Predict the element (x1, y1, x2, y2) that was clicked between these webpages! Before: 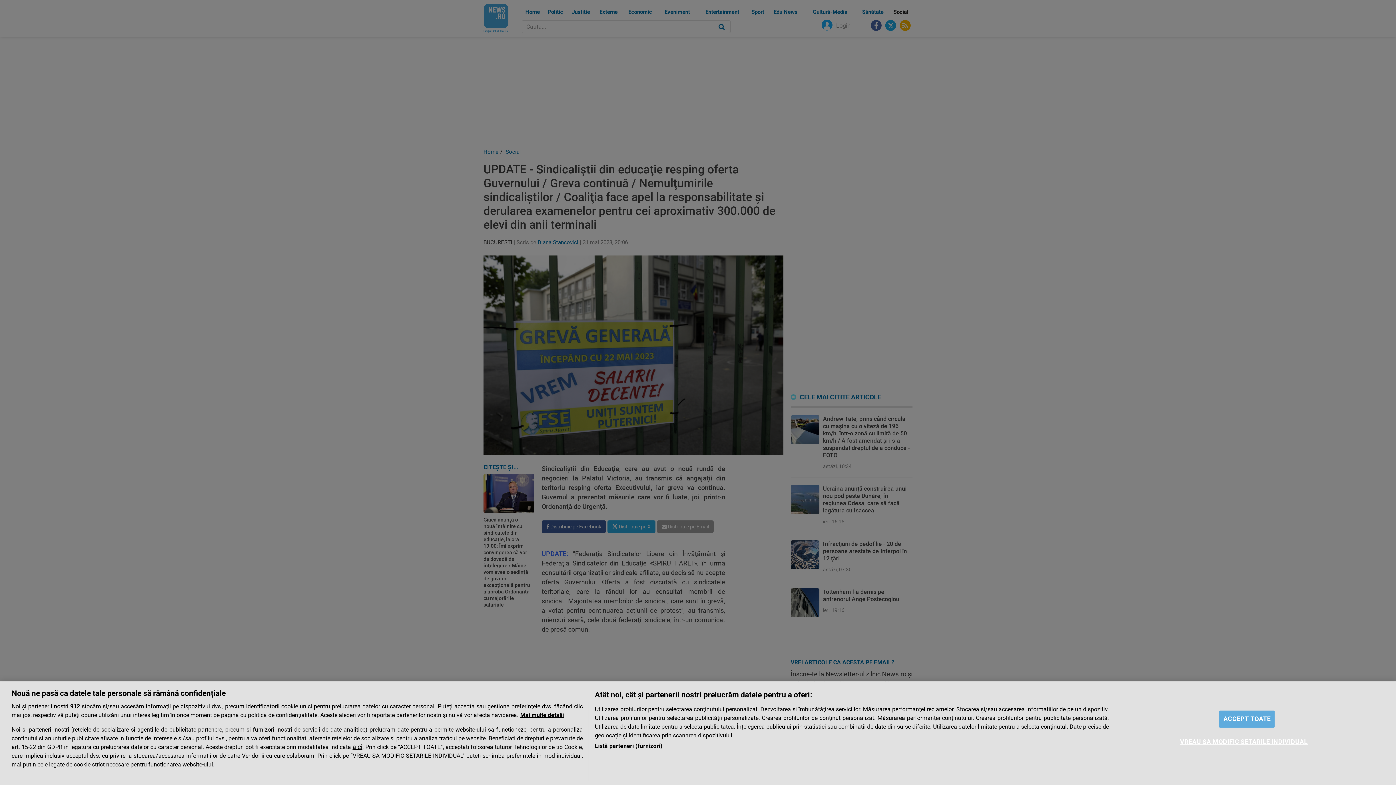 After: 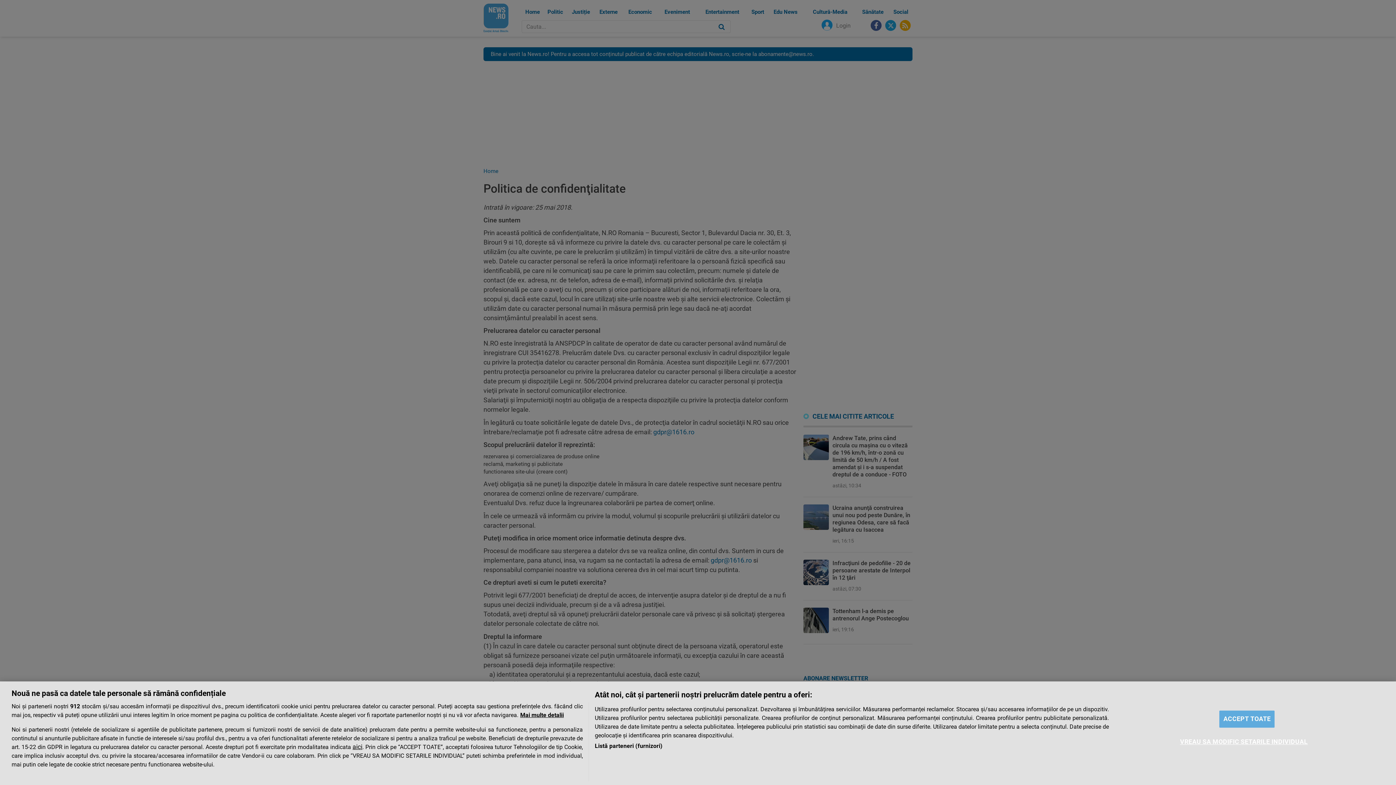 Action: bbox: (352, 743, 362, 750) label: aici